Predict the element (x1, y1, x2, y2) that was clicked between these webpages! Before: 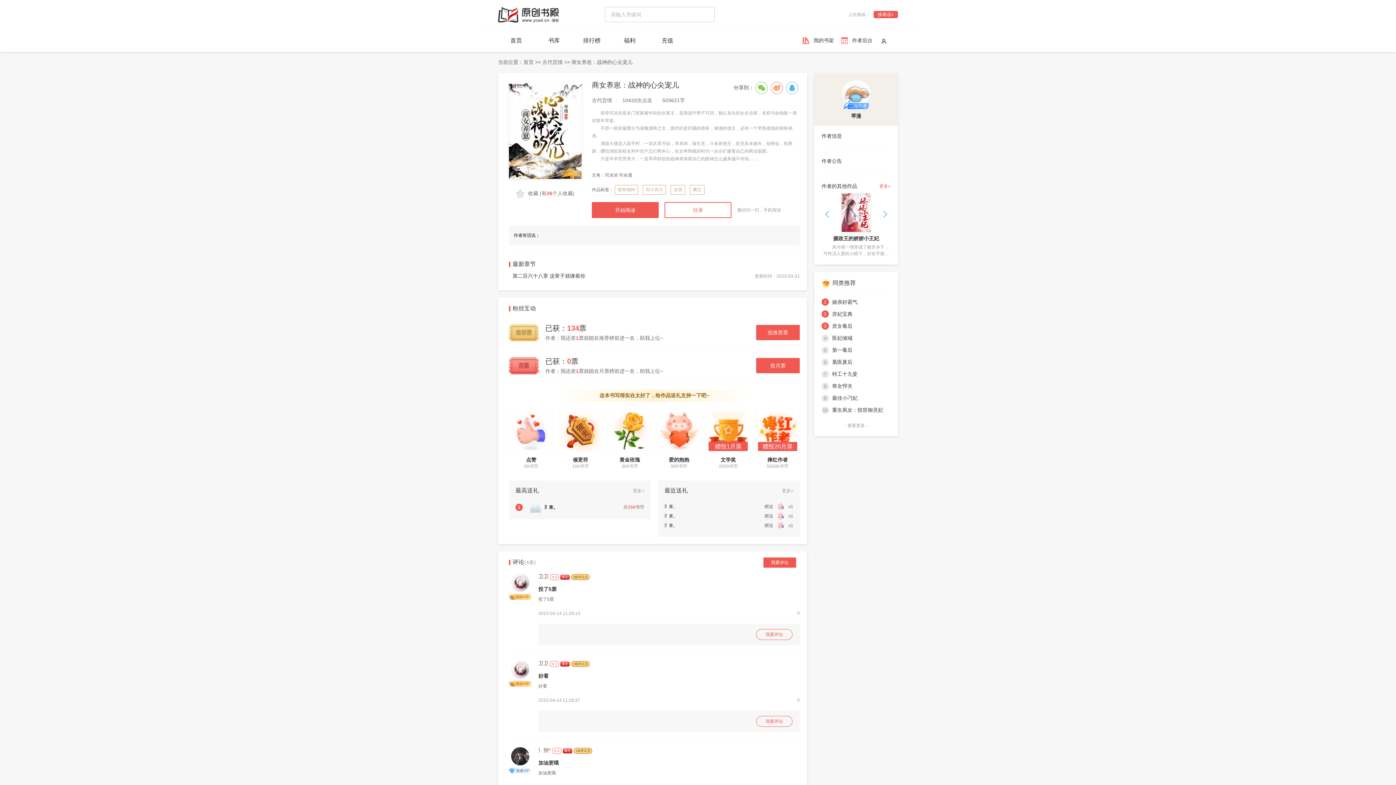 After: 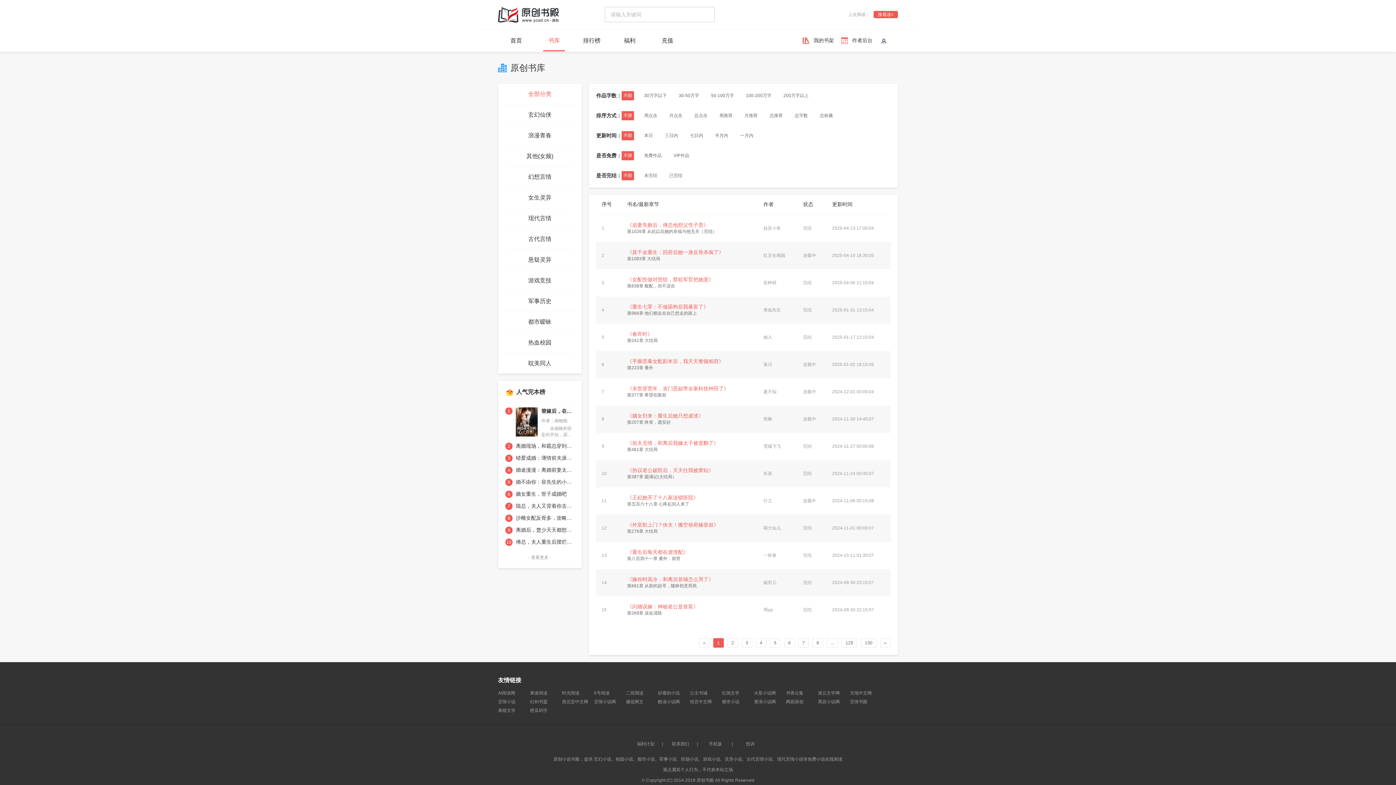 Action: bbox: (543, 36, 565, 44) label: 书库